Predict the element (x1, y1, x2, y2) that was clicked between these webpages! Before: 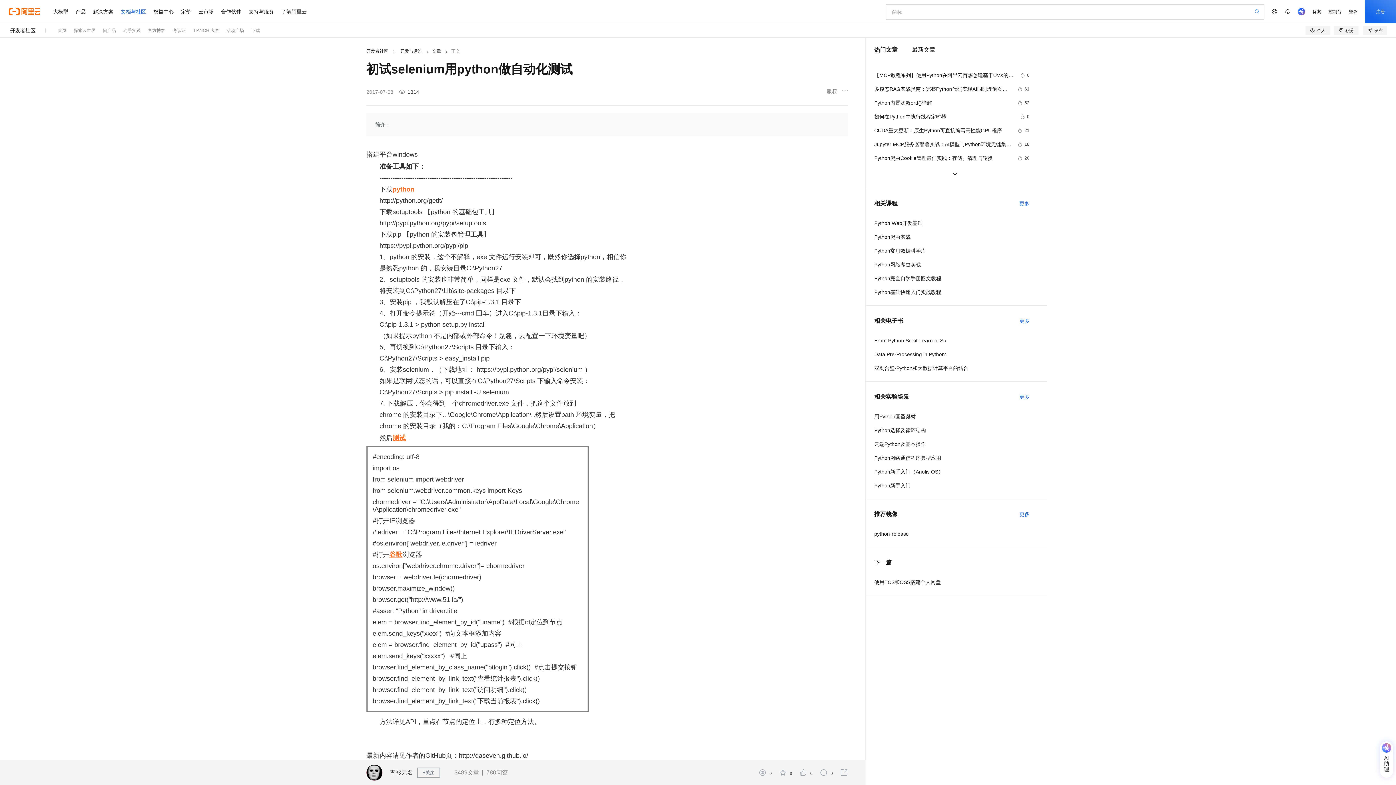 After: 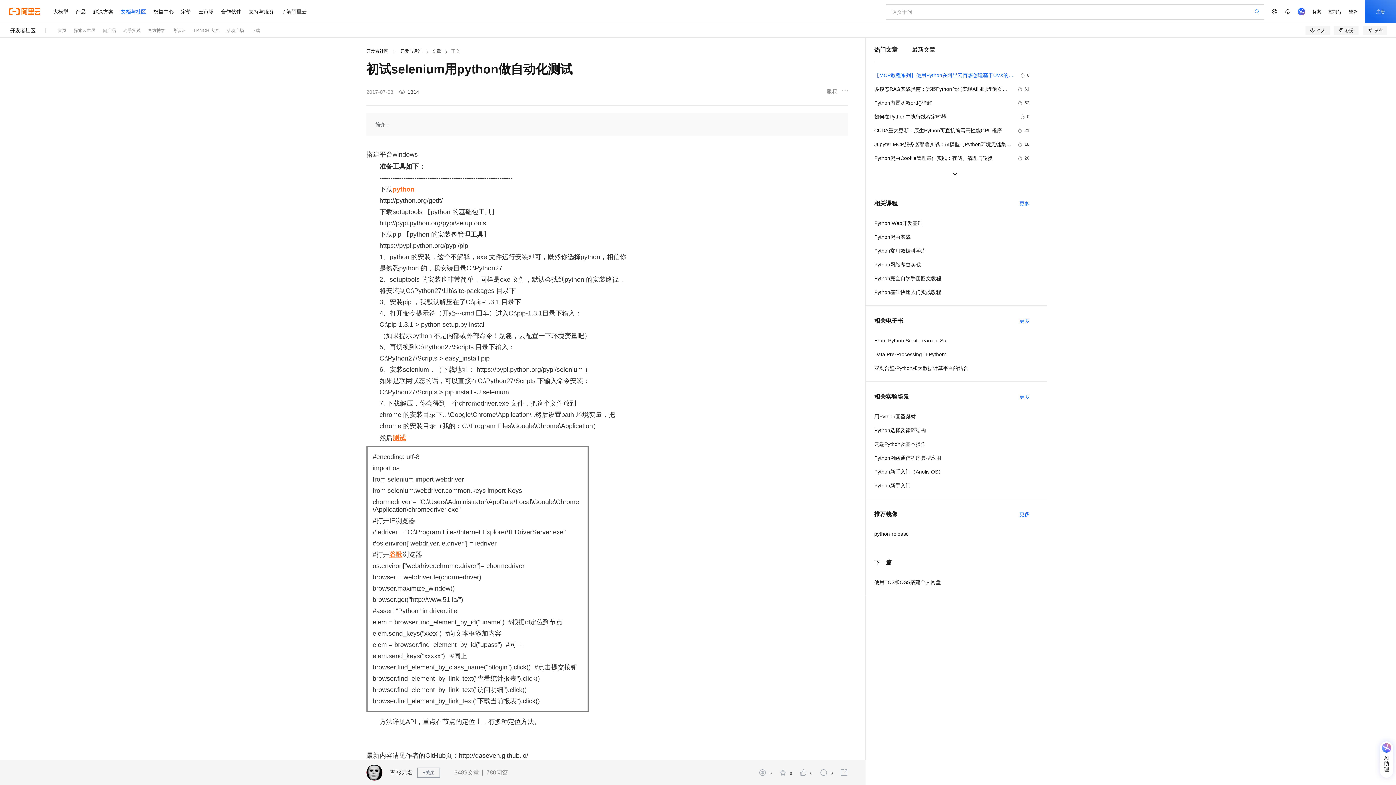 Action: bbox: (874, 70, 1029, 79) label: 【MCP教程系列】使用Python在阿里云百炼创建基于UVX的MCP服务完整指南
0